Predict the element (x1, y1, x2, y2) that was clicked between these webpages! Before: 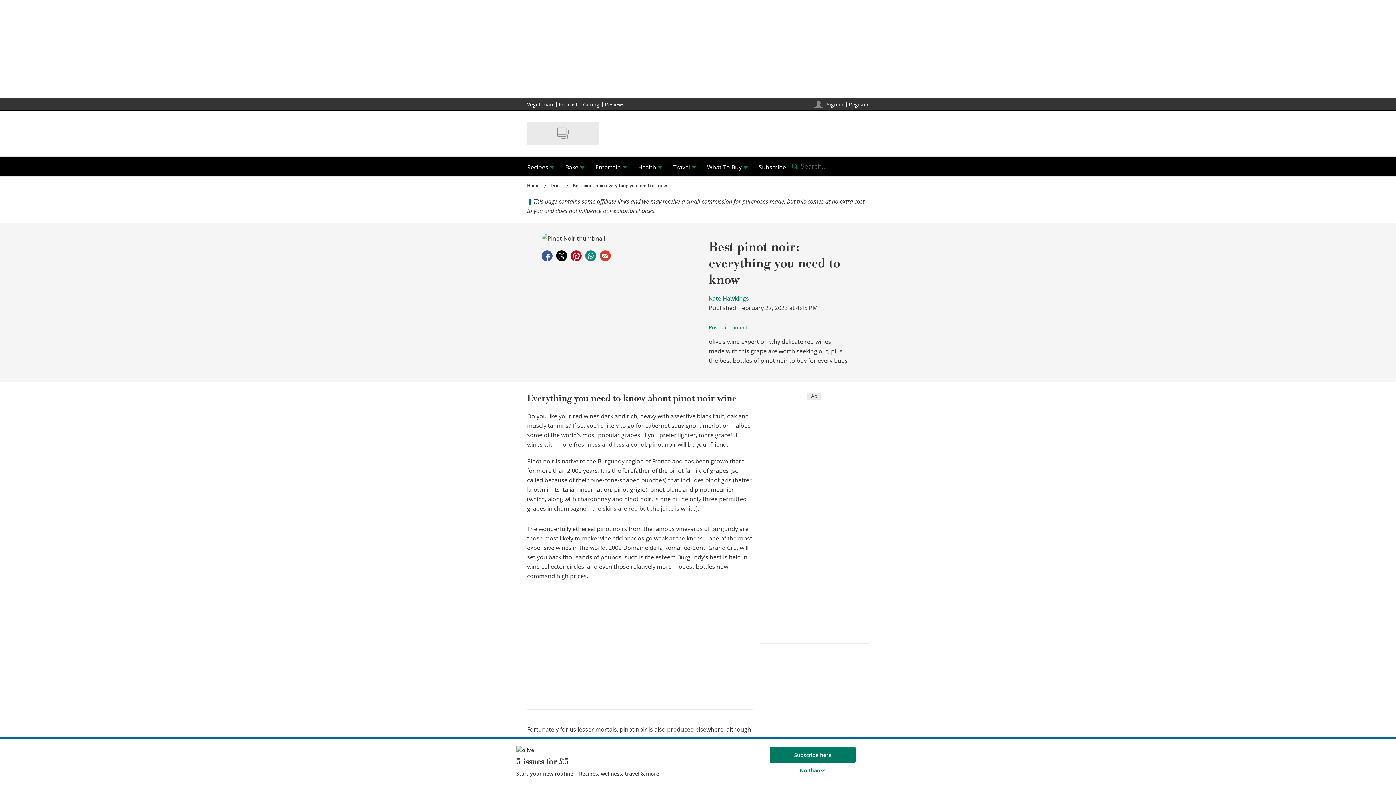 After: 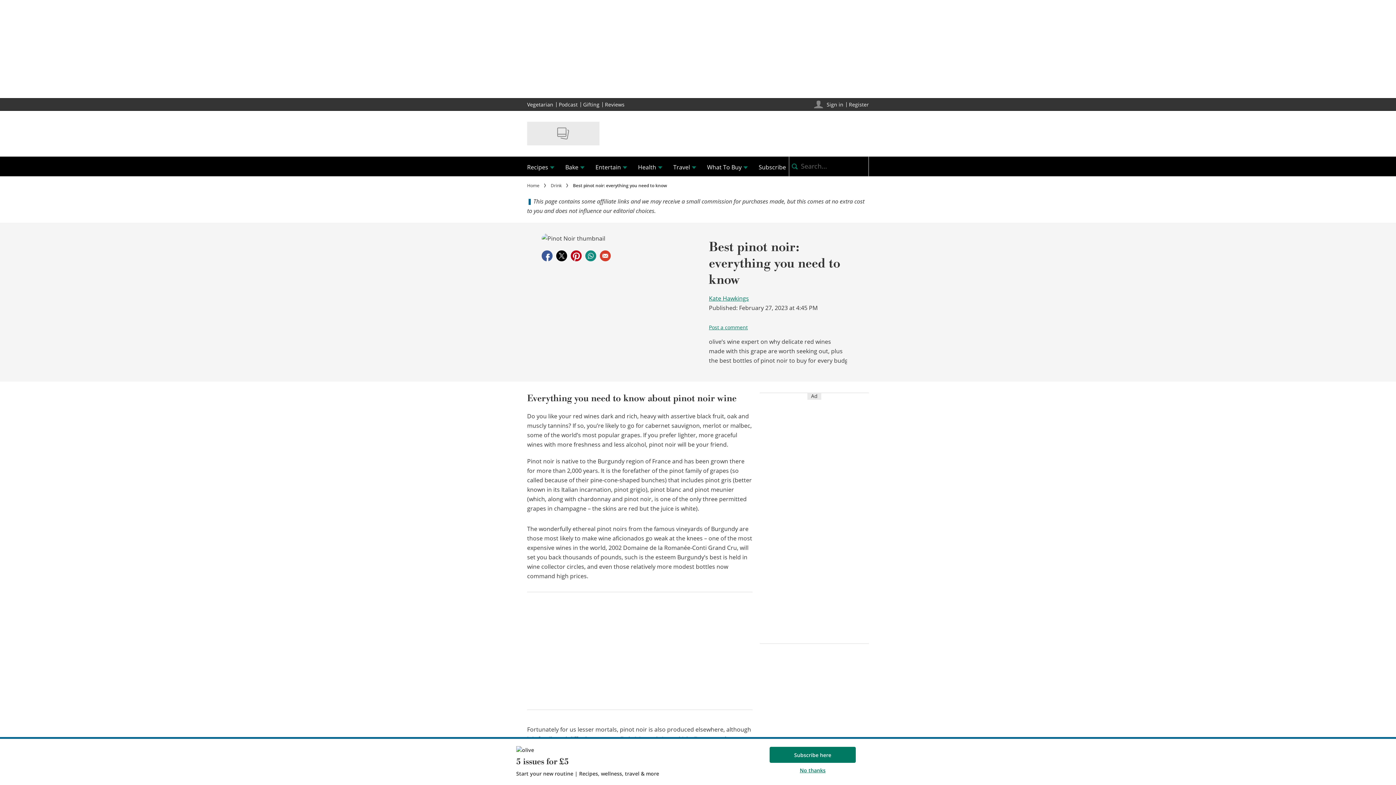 Action: bbox: (583, 248, 598, 263) label: Share on whatsapp